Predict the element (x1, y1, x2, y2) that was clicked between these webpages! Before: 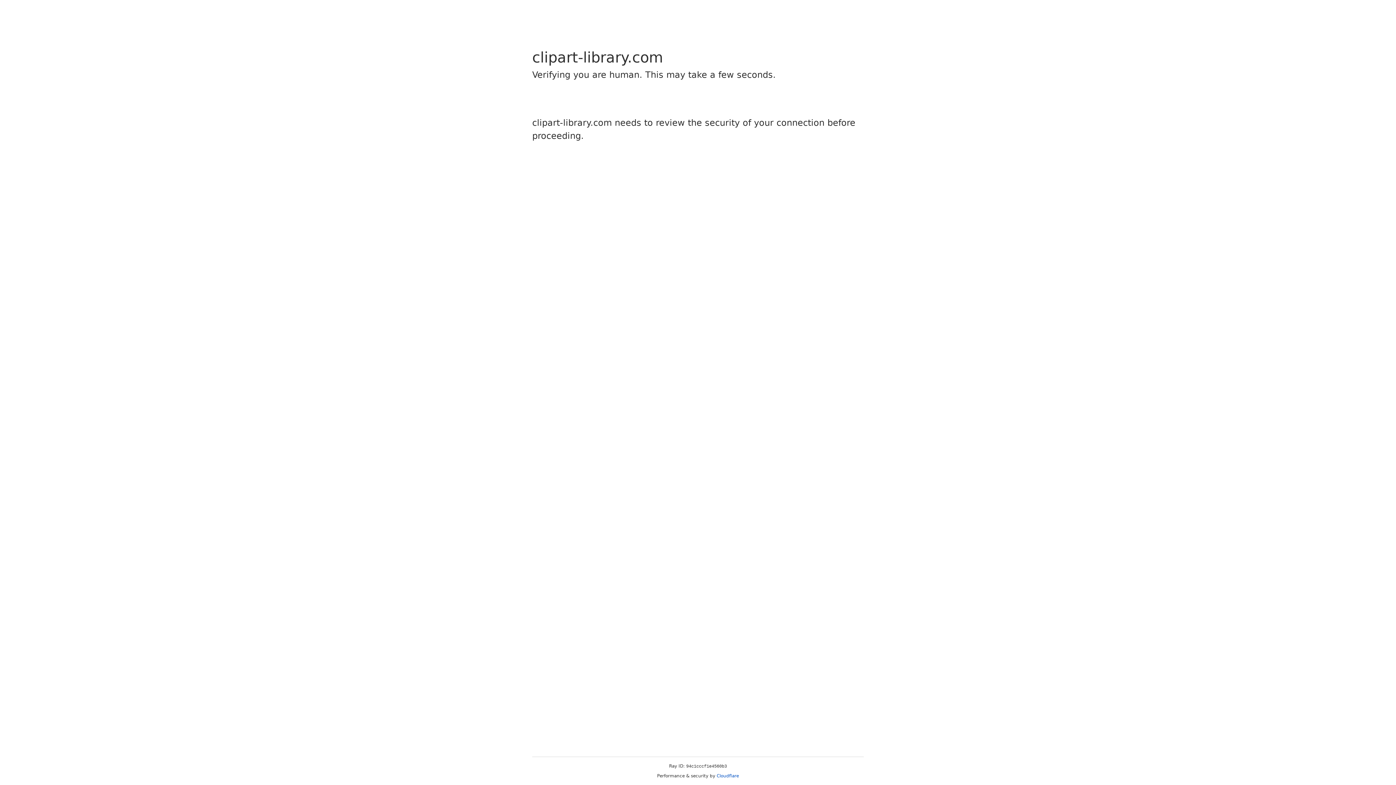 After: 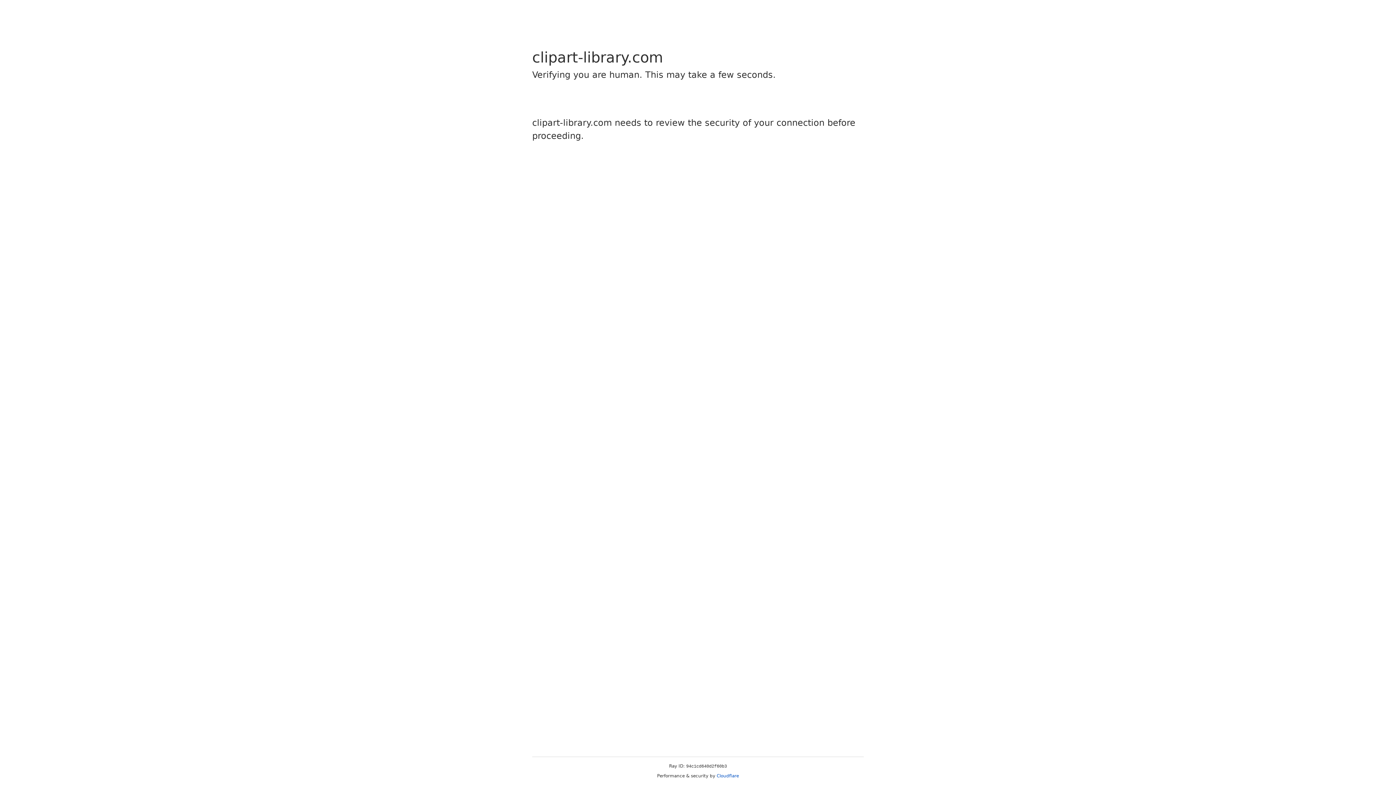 Action: bbox: (716, 773, 739, 778) label: Cloudflare